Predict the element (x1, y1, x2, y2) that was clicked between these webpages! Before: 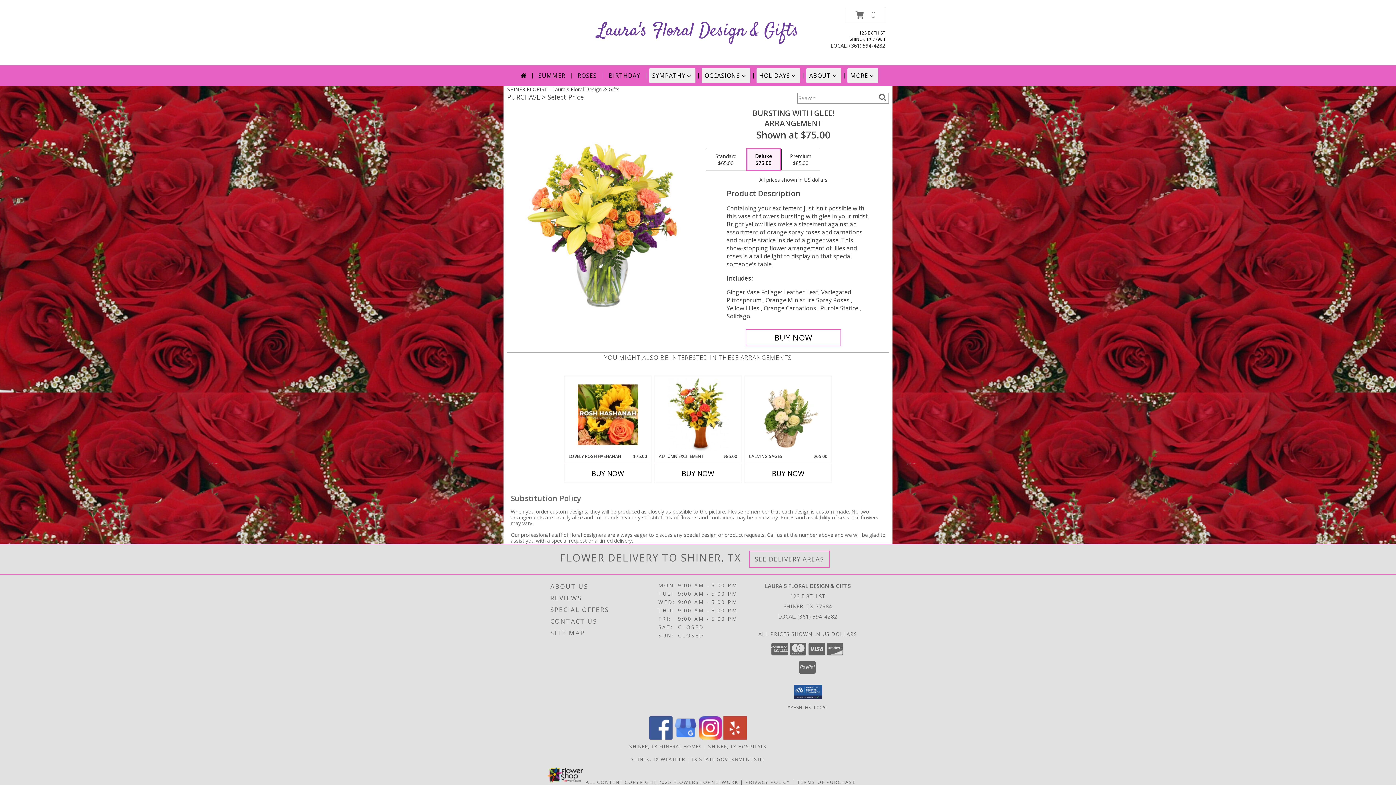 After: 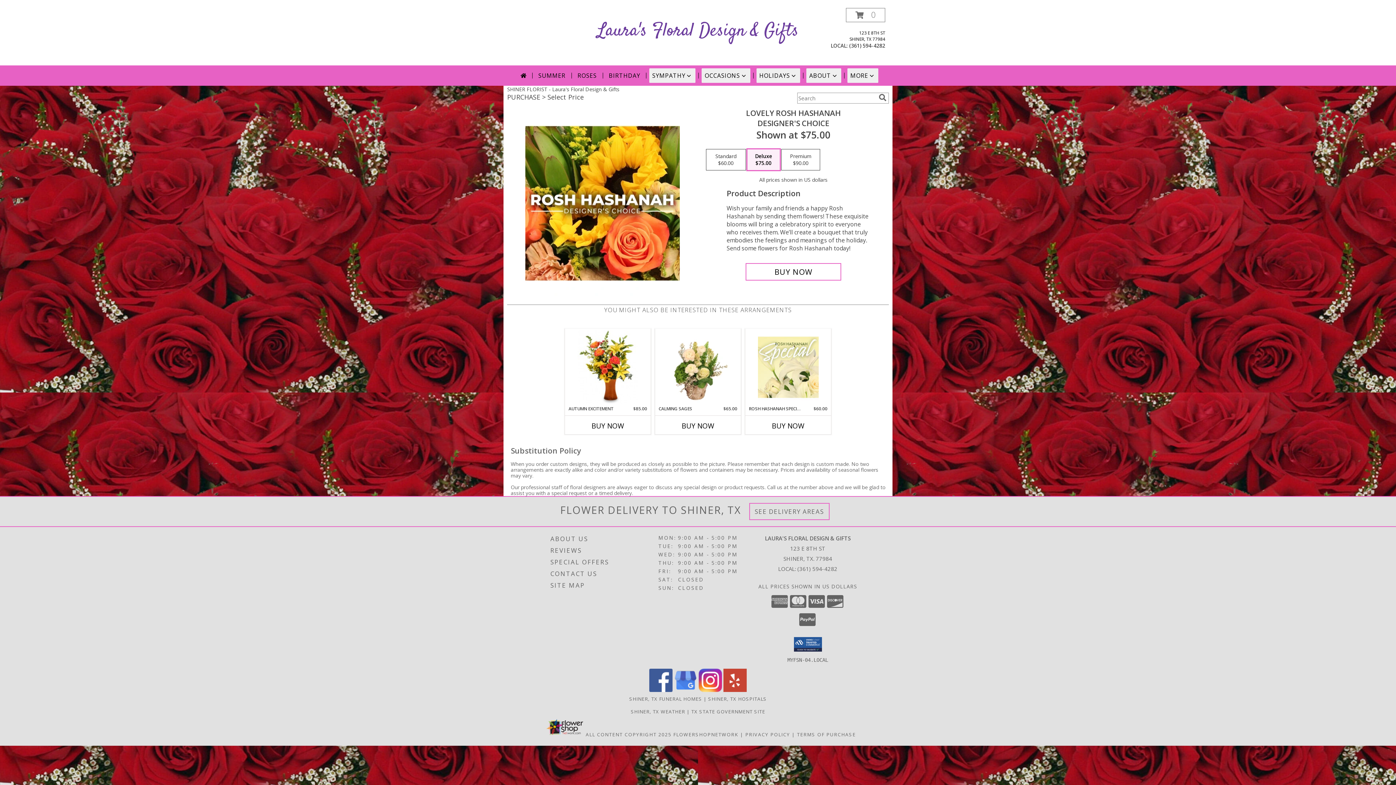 Action: bbox: (577, 378, 638, 451) label: View Lovely Rosh Hashanah Designer's Choice Info